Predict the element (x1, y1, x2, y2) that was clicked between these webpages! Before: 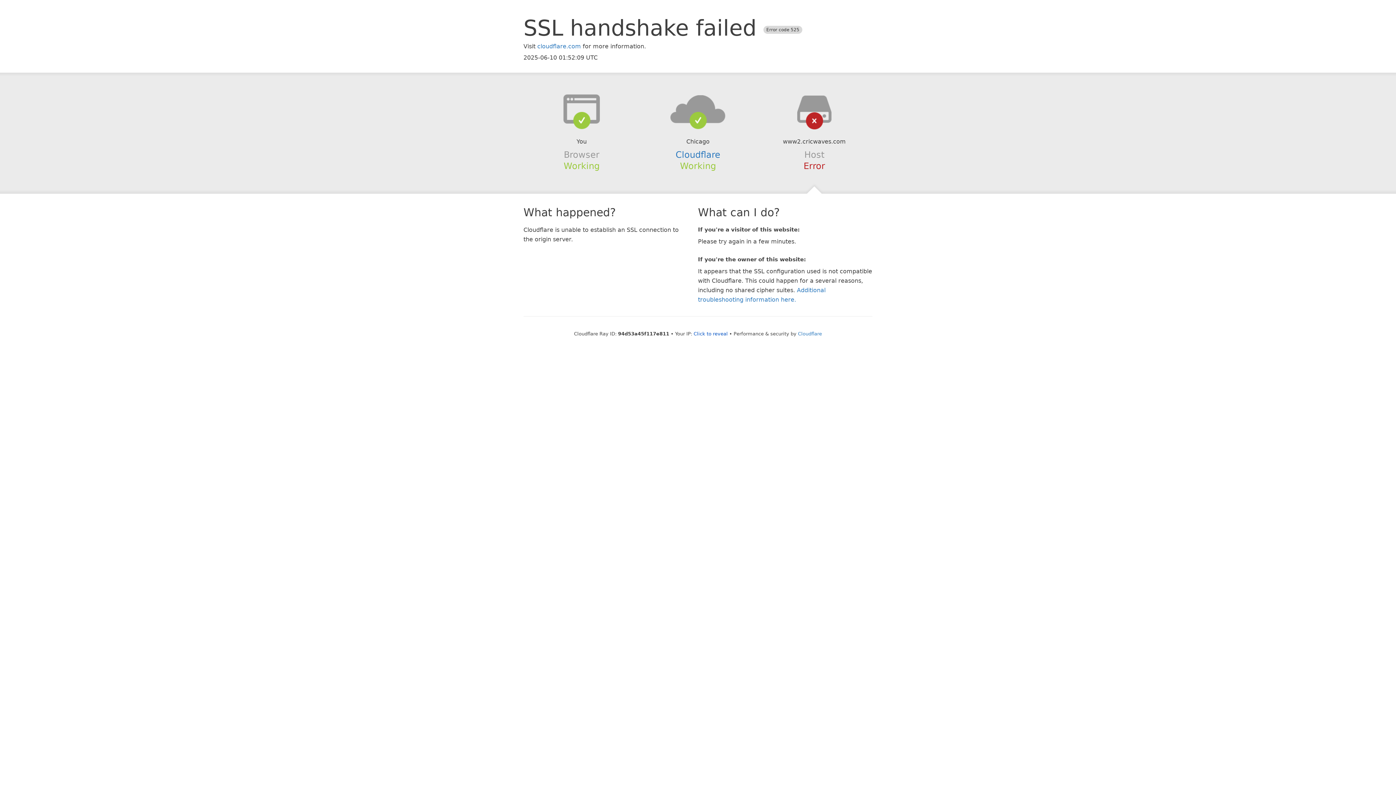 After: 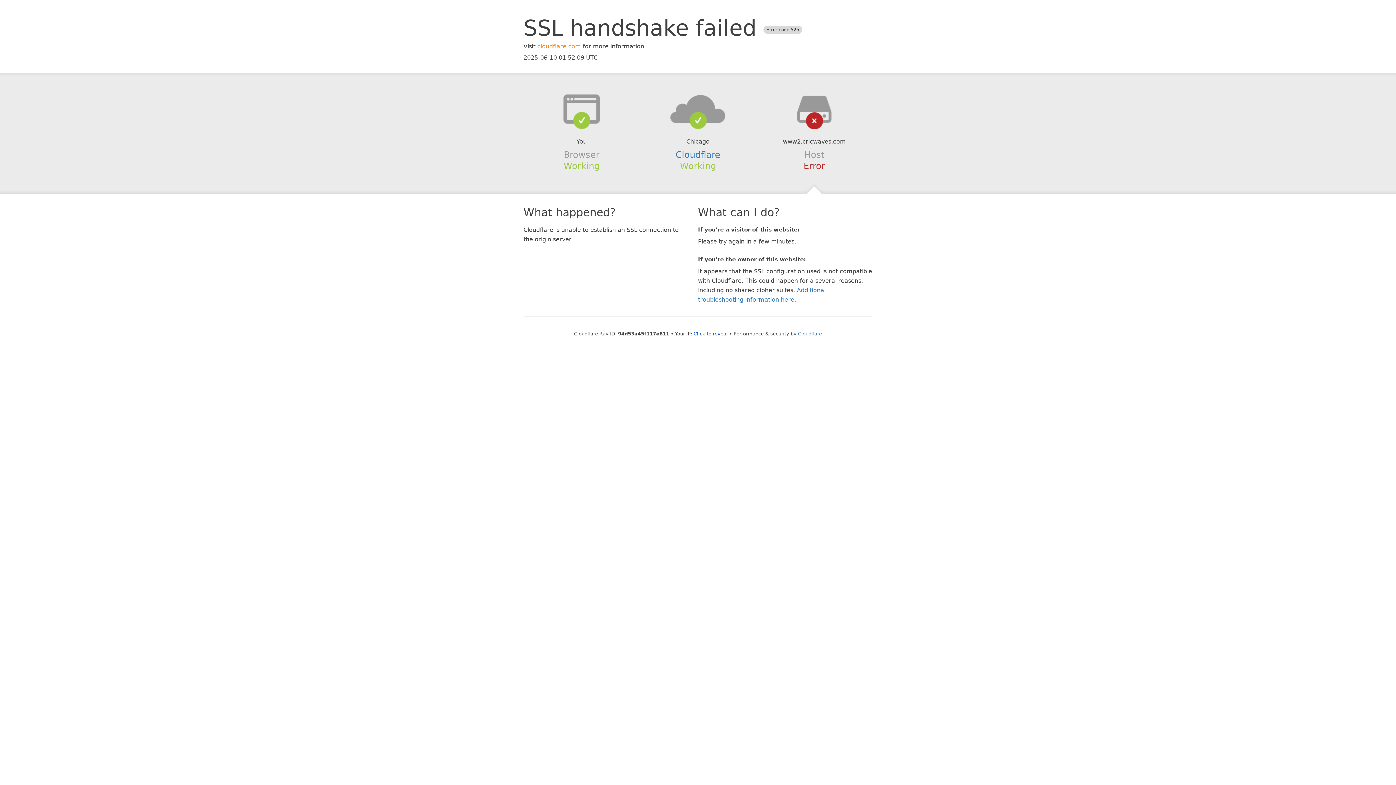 Action: label: cloudflare.com bbox: (537, 42, 581, 49)